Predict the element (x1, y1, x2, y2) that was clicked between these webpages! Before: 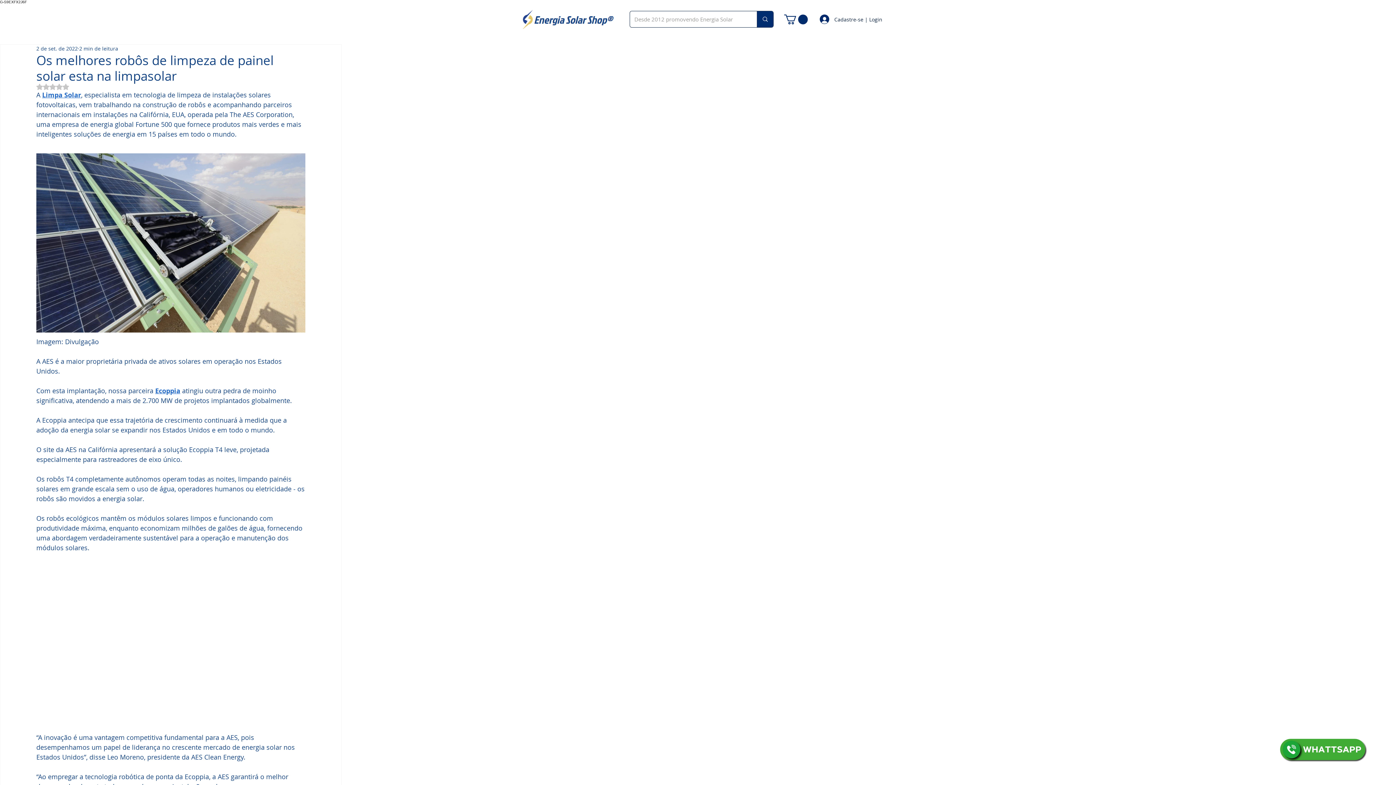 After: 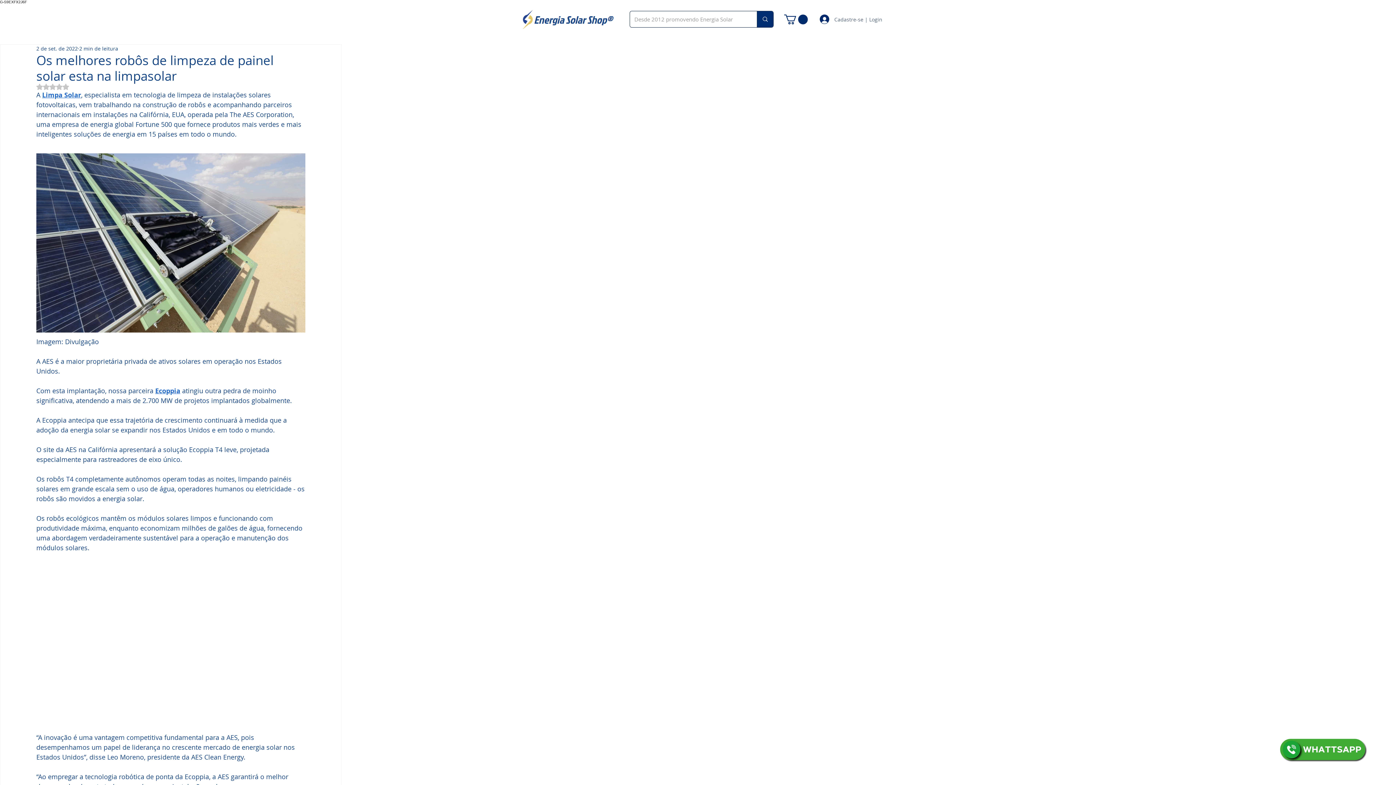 Action: bbox: (814, 12, 876, 26) label: Cadastre-se | Login